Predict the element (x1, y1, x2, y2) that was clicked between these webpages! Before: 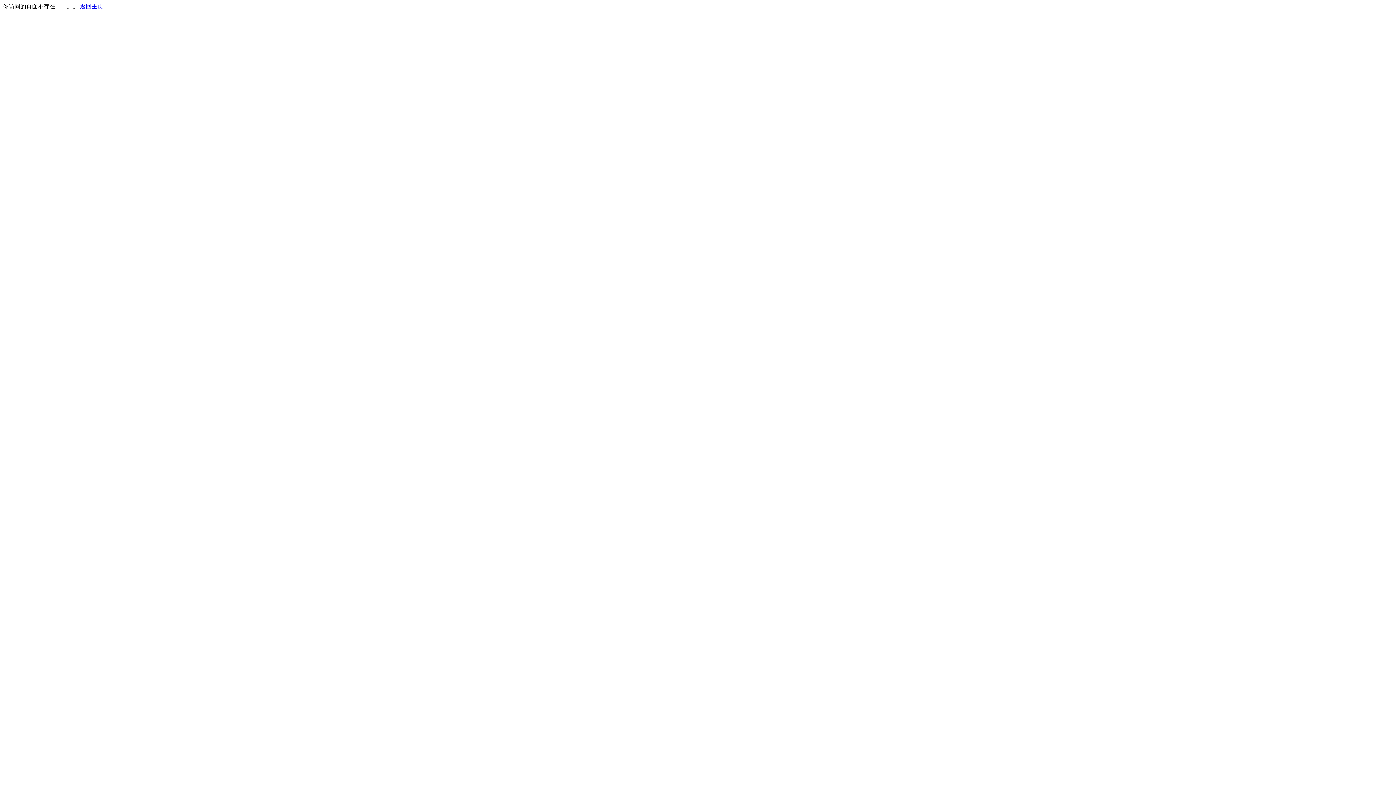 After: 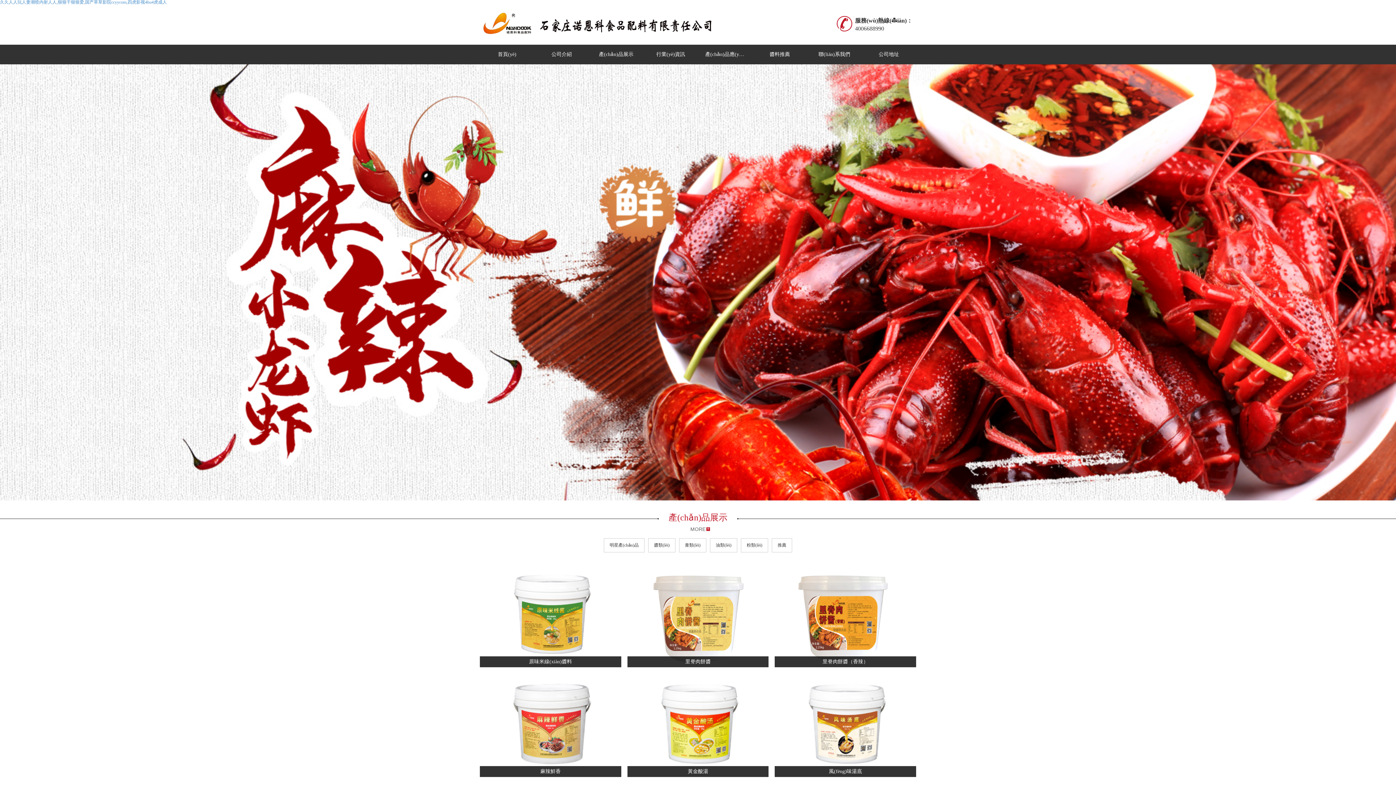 Action: bbox: (80, 3, 103, 9) label: 返回主页